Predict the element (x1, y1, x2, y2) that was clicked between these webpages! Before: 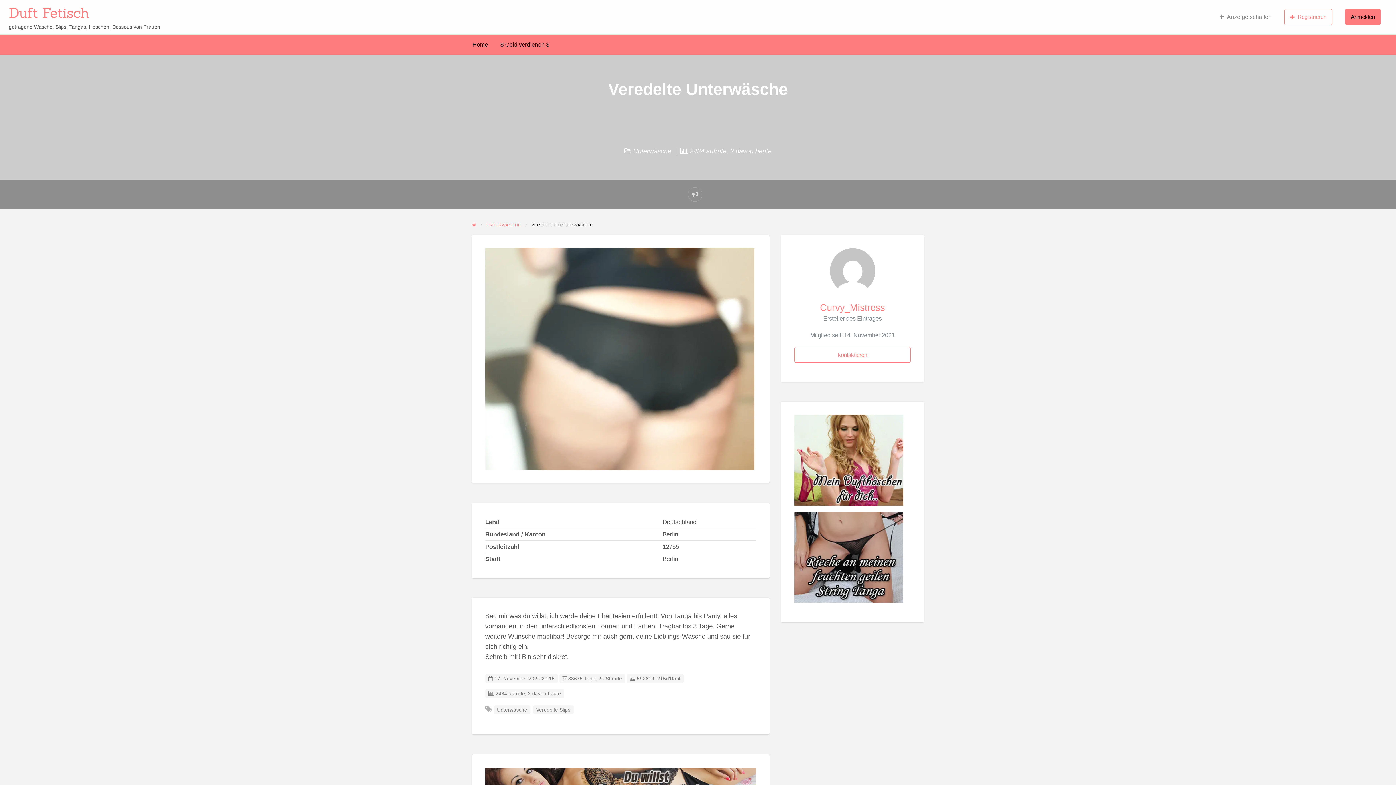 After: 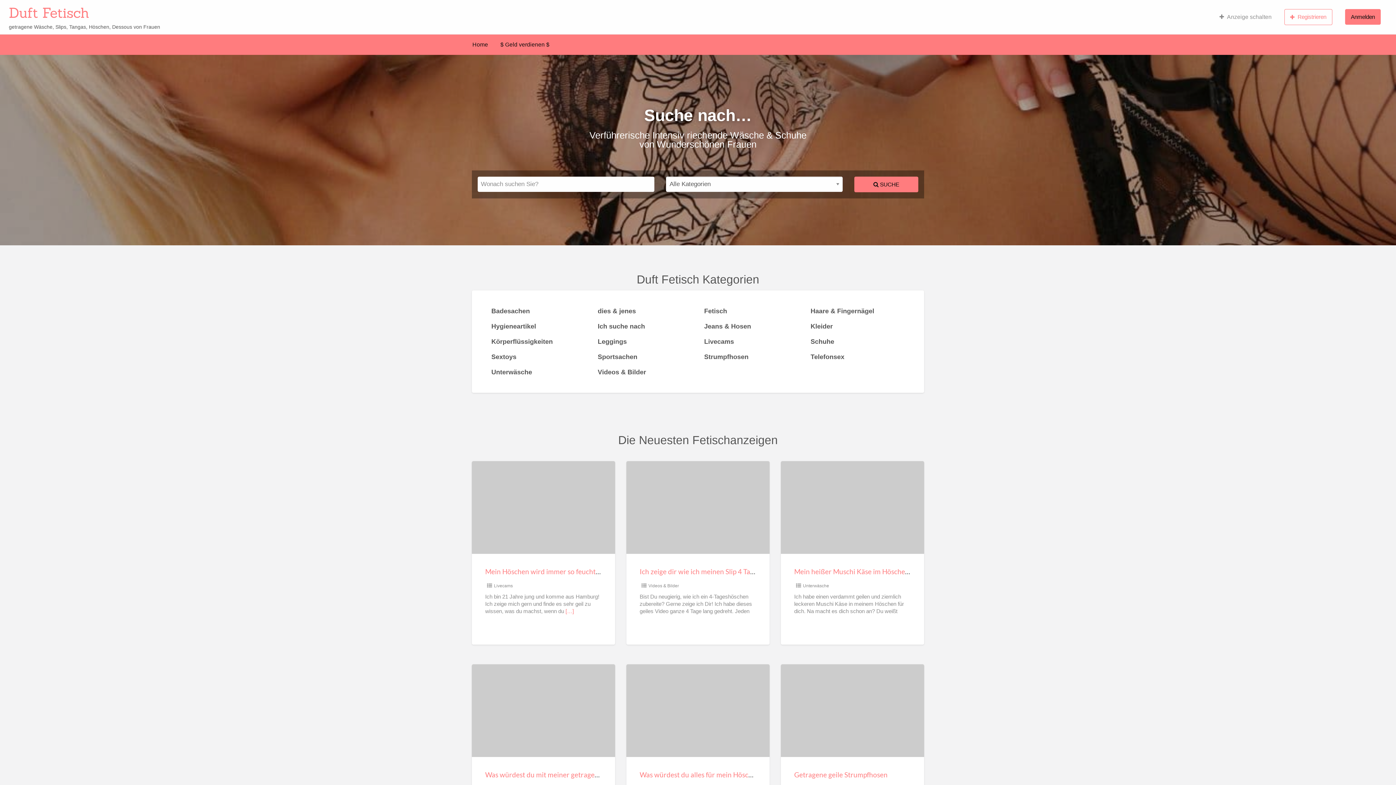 Action: label: Duft Fetisch bbox: (8, 3, 89, 21)